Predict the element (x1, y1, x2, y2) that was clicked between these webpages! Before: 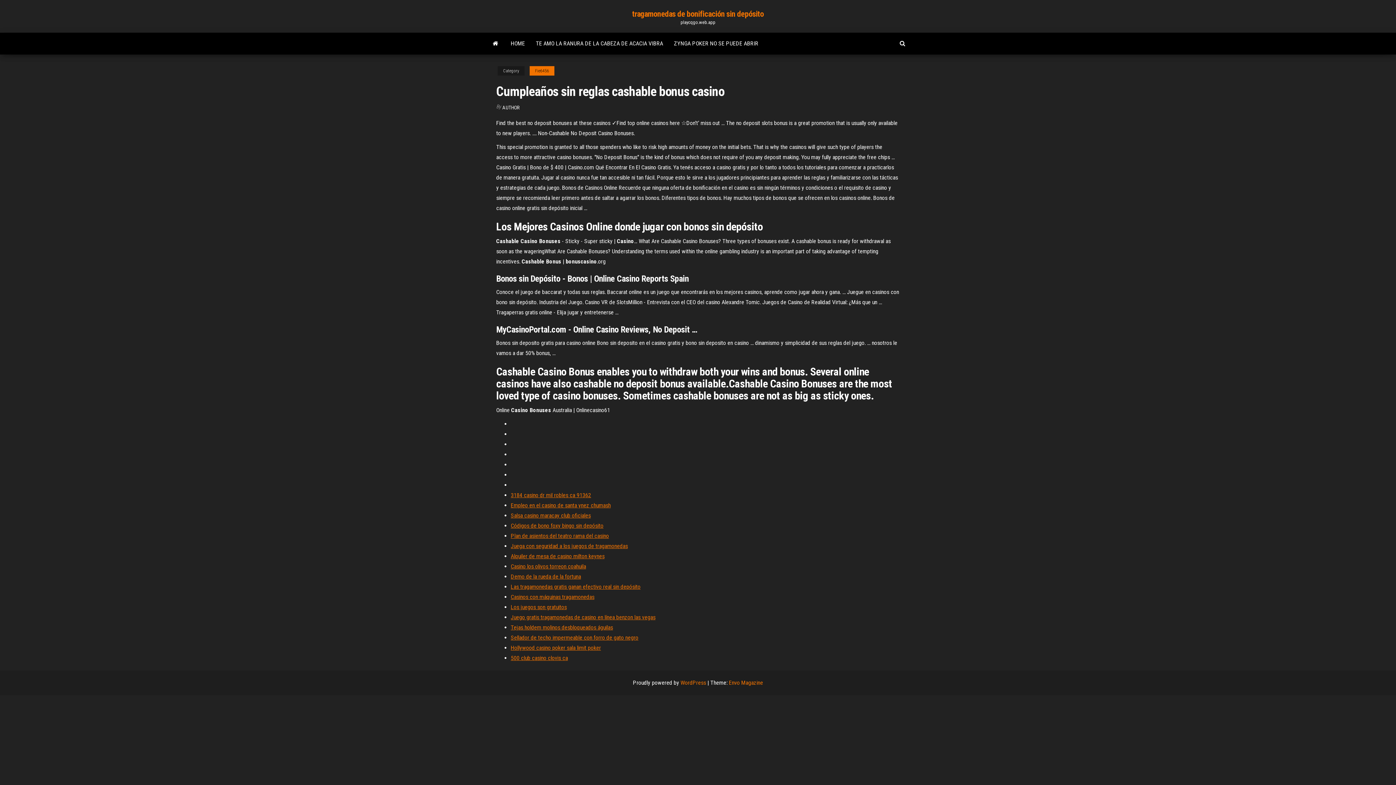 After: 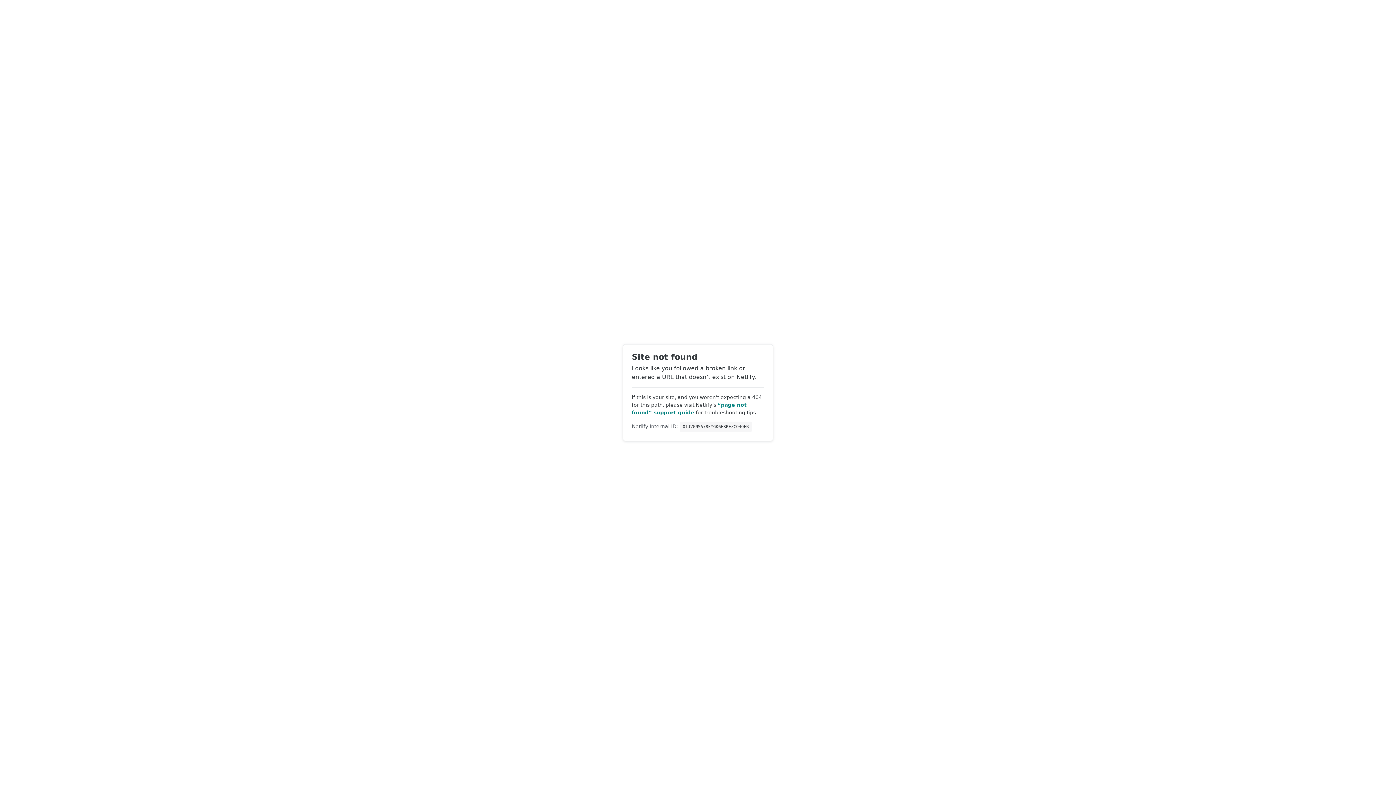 Action: label: Plan de asientos del teatro rama del casino bbox: (510, 532, 609, 539)